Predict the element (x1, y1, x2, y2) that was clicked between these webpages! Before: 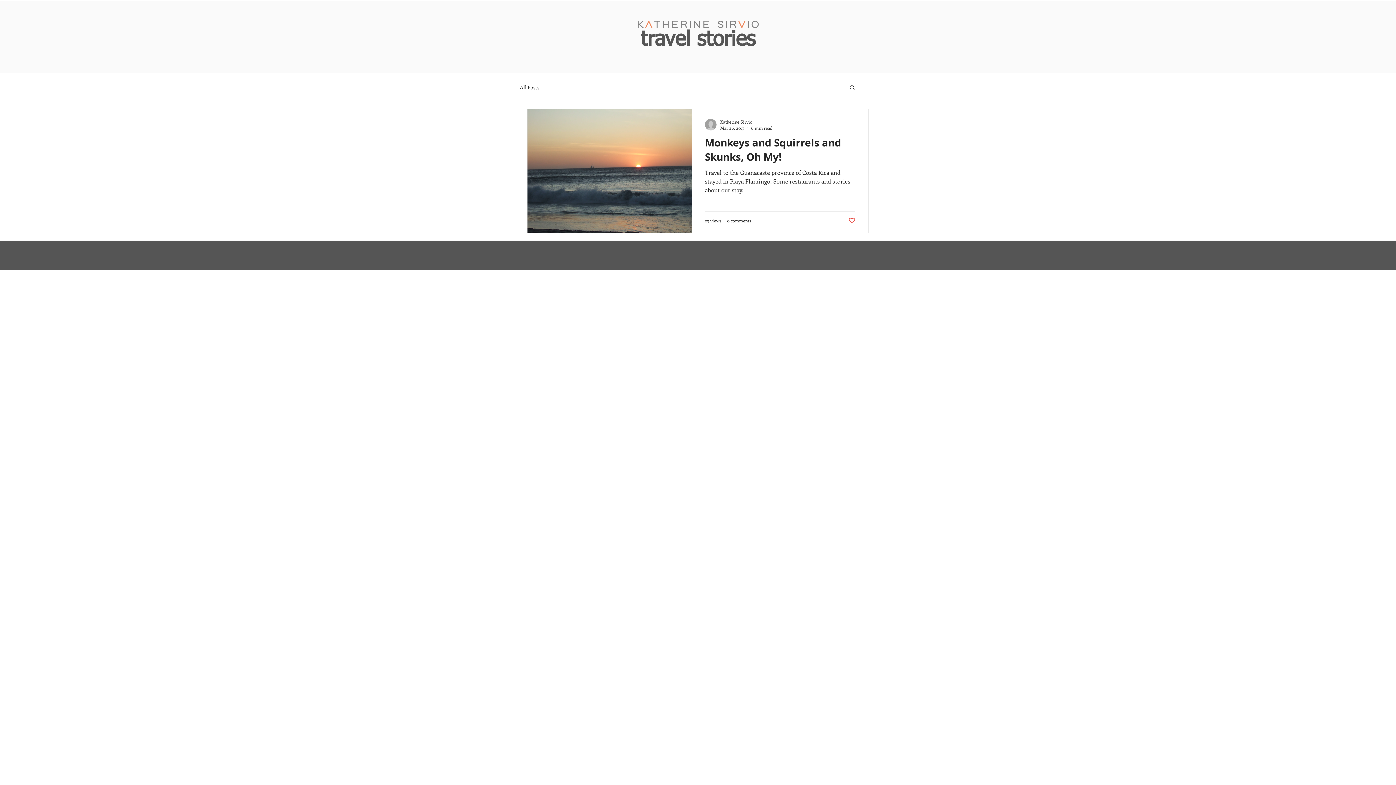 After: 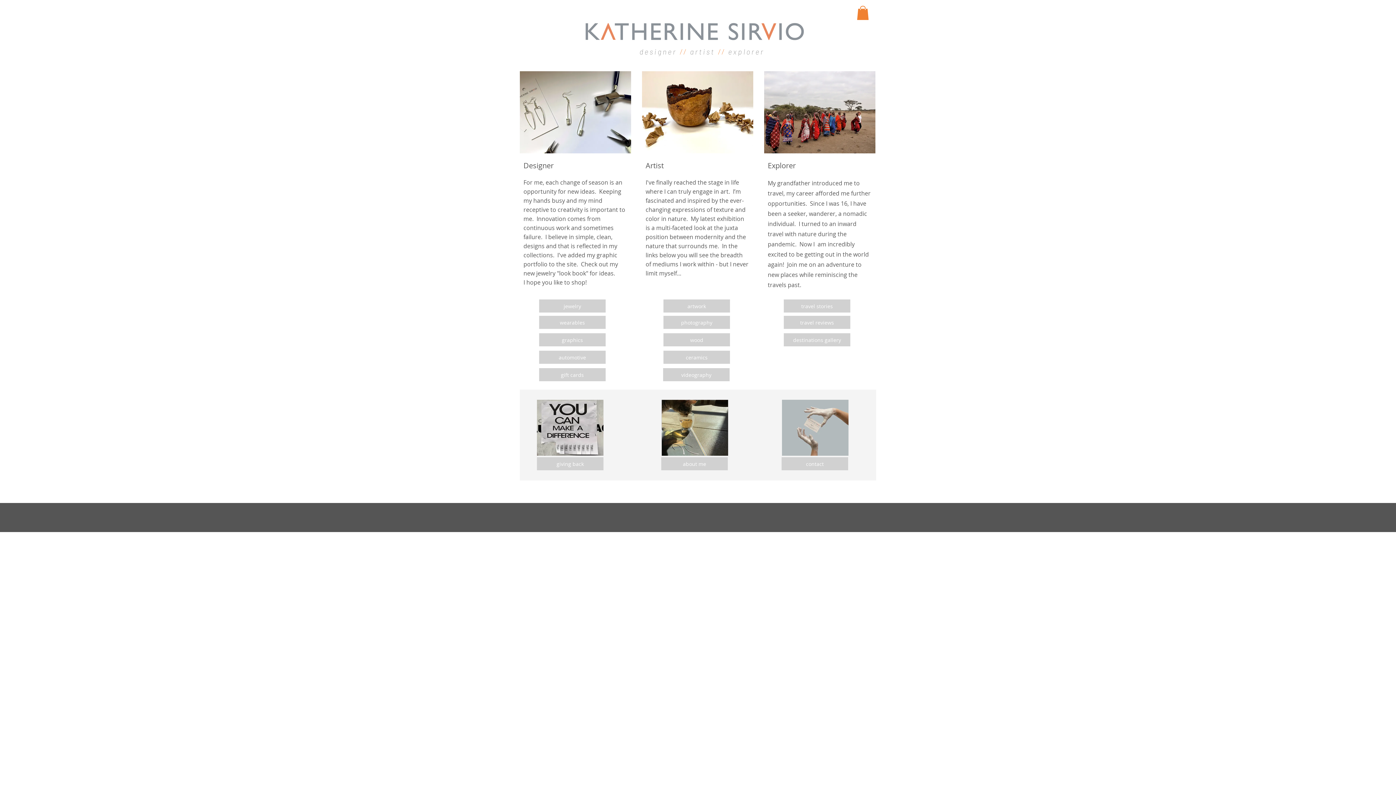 Action: bbox: (637, 20, 758, 28)